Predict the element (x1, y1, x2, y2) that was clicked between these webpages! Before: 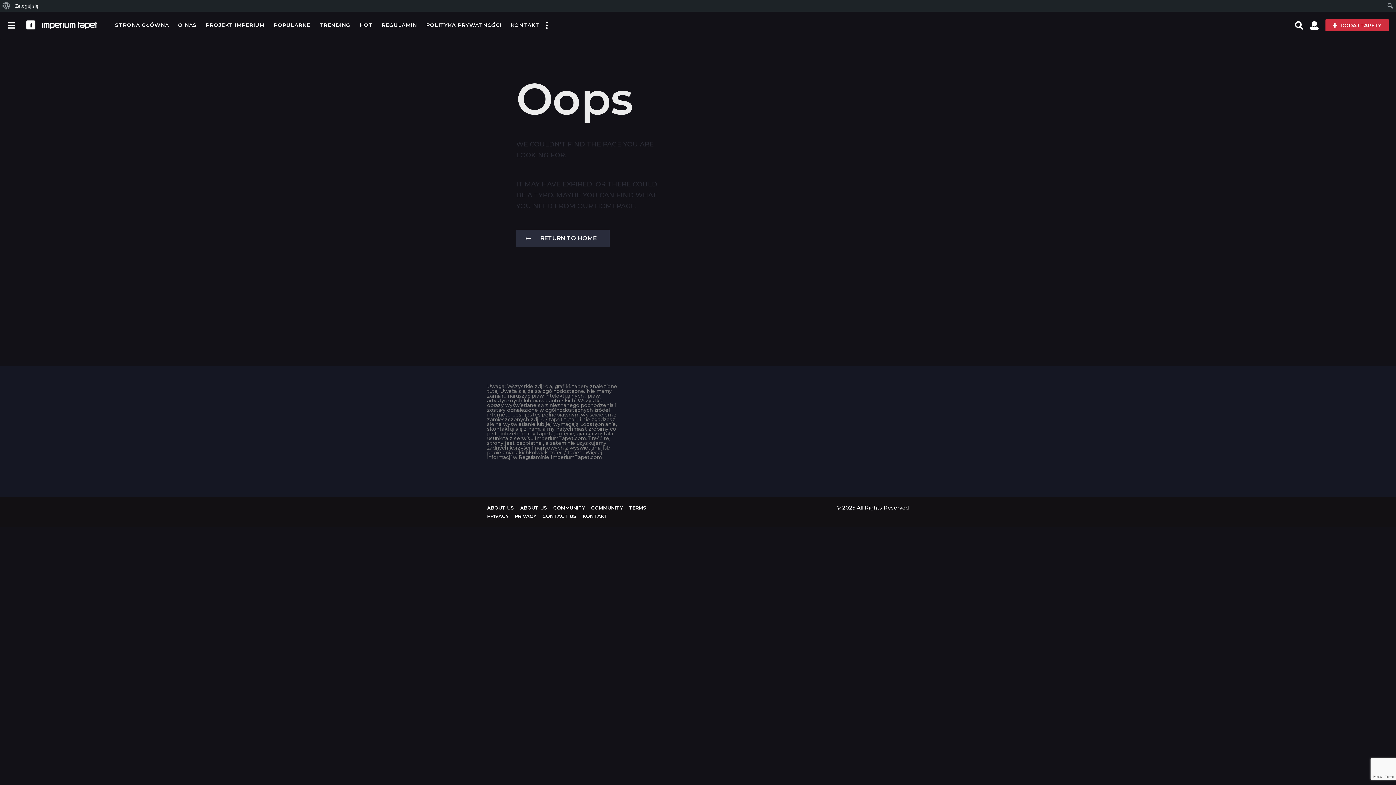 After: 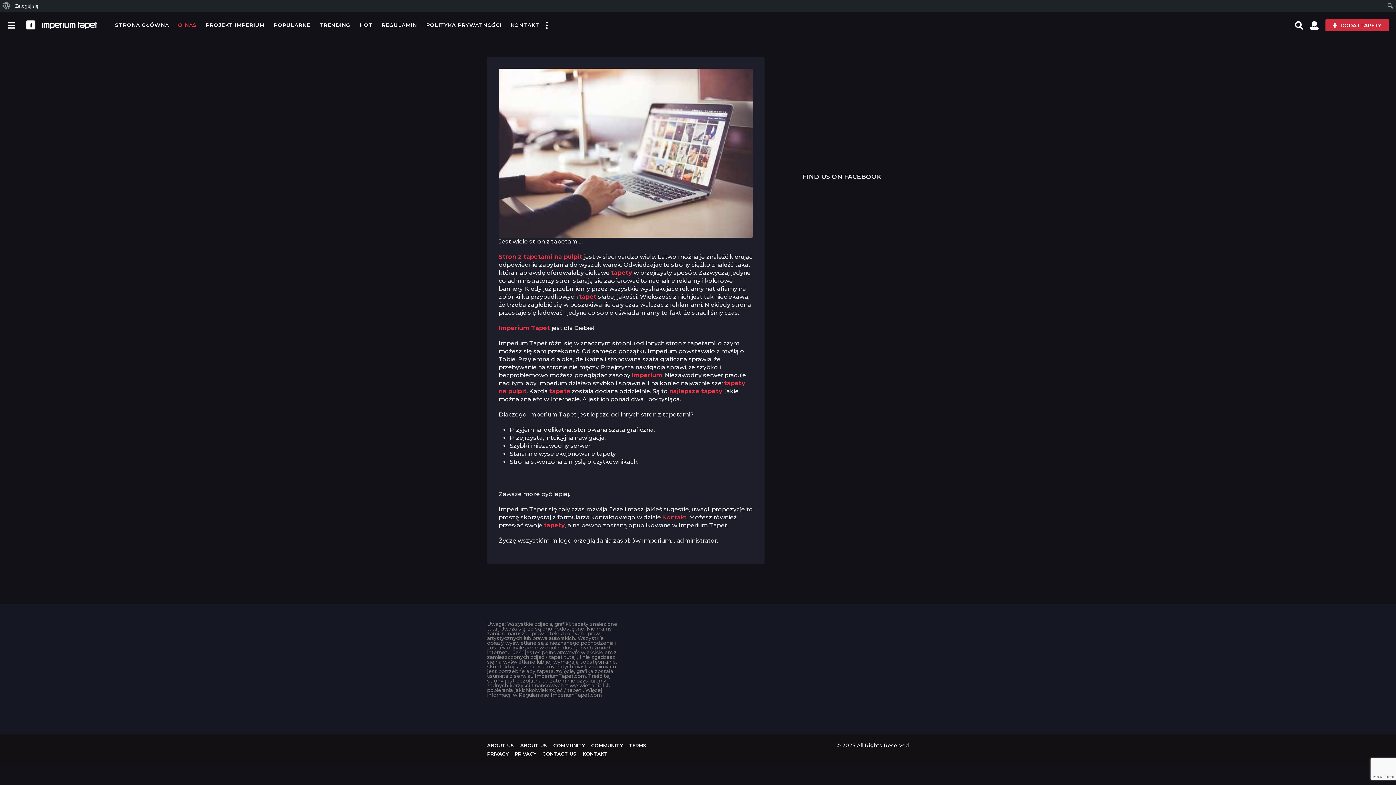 Action: bbox: (178, 17, 196, 32) label: O NAS